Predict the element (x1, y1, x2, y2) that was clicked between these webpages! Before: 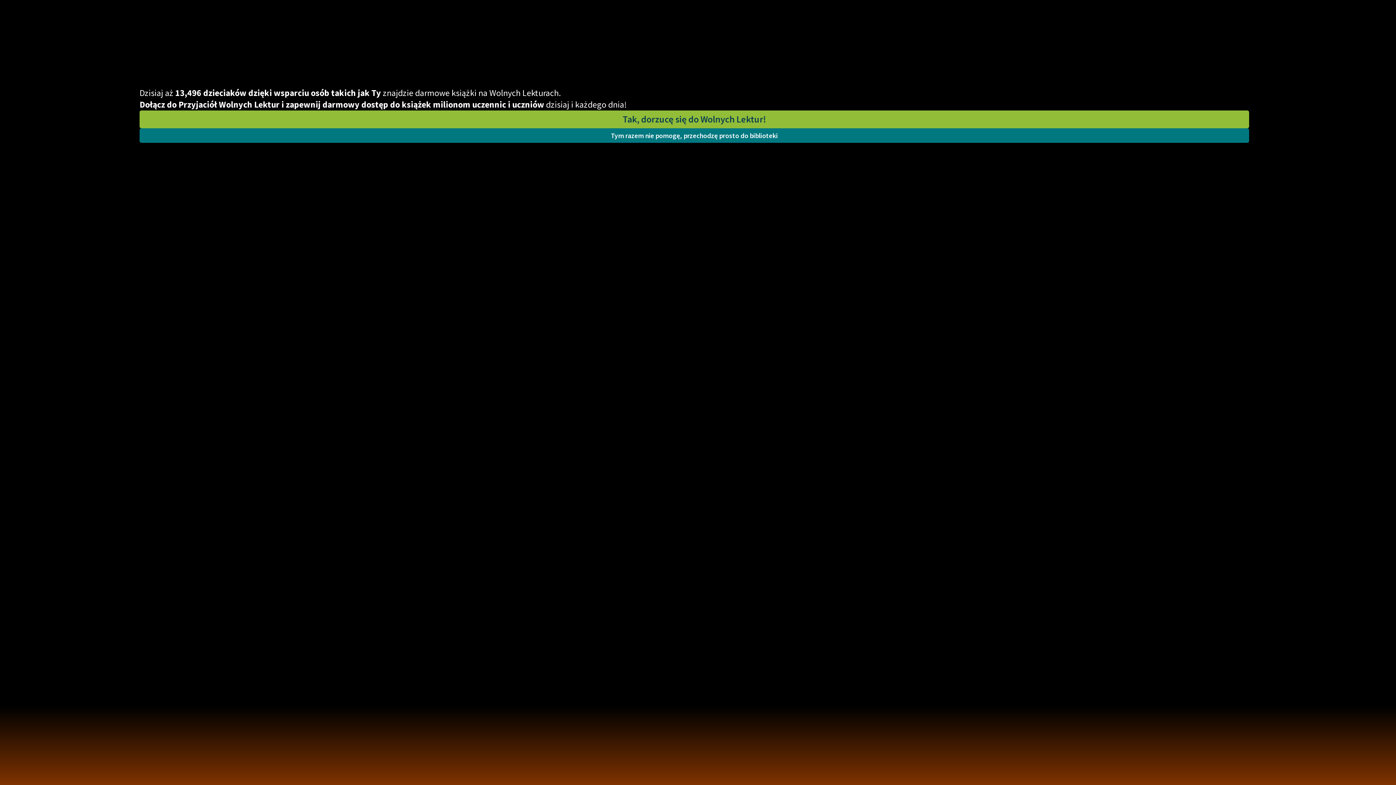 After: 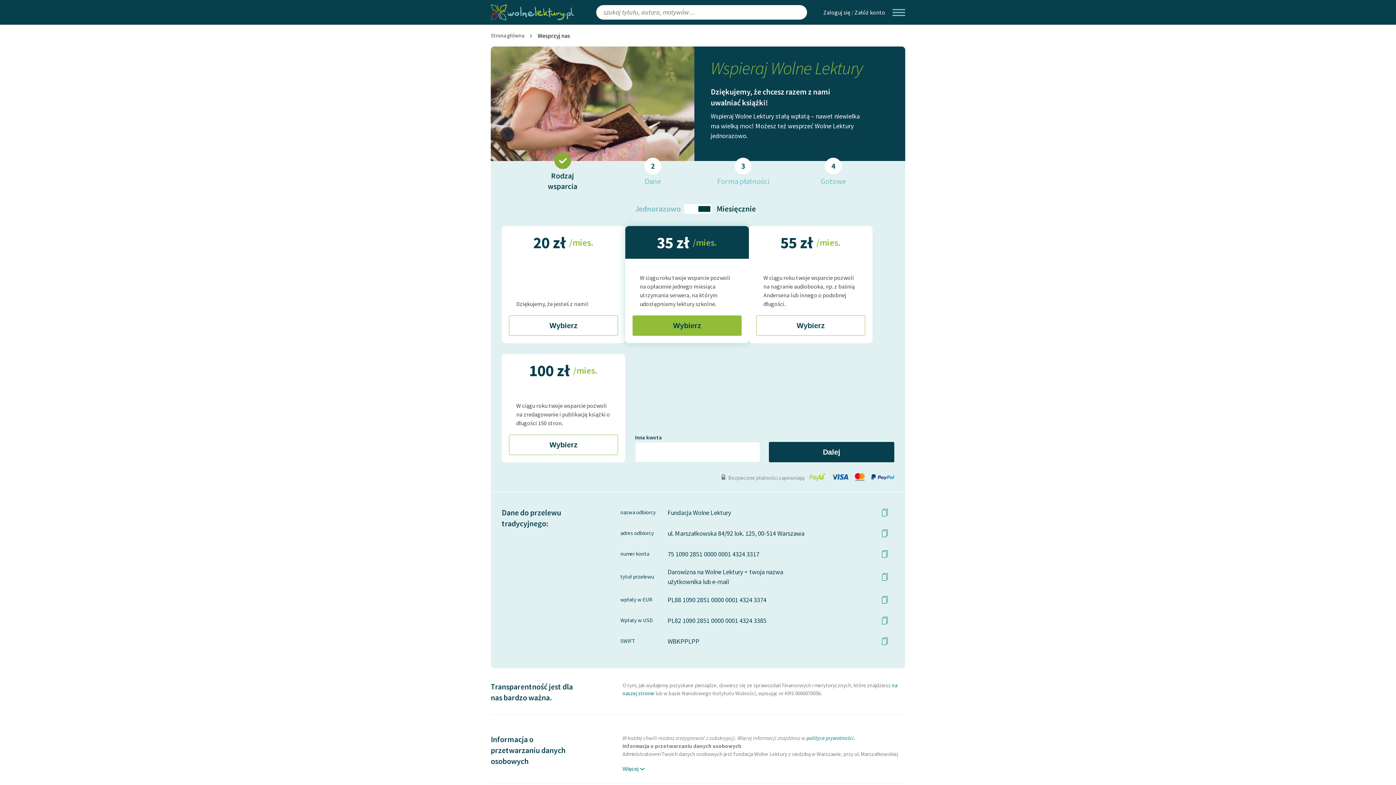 Action: label: Tak, dorzucę się do Wolnych Lektur! bbox: (139, 110, 1249, 128)